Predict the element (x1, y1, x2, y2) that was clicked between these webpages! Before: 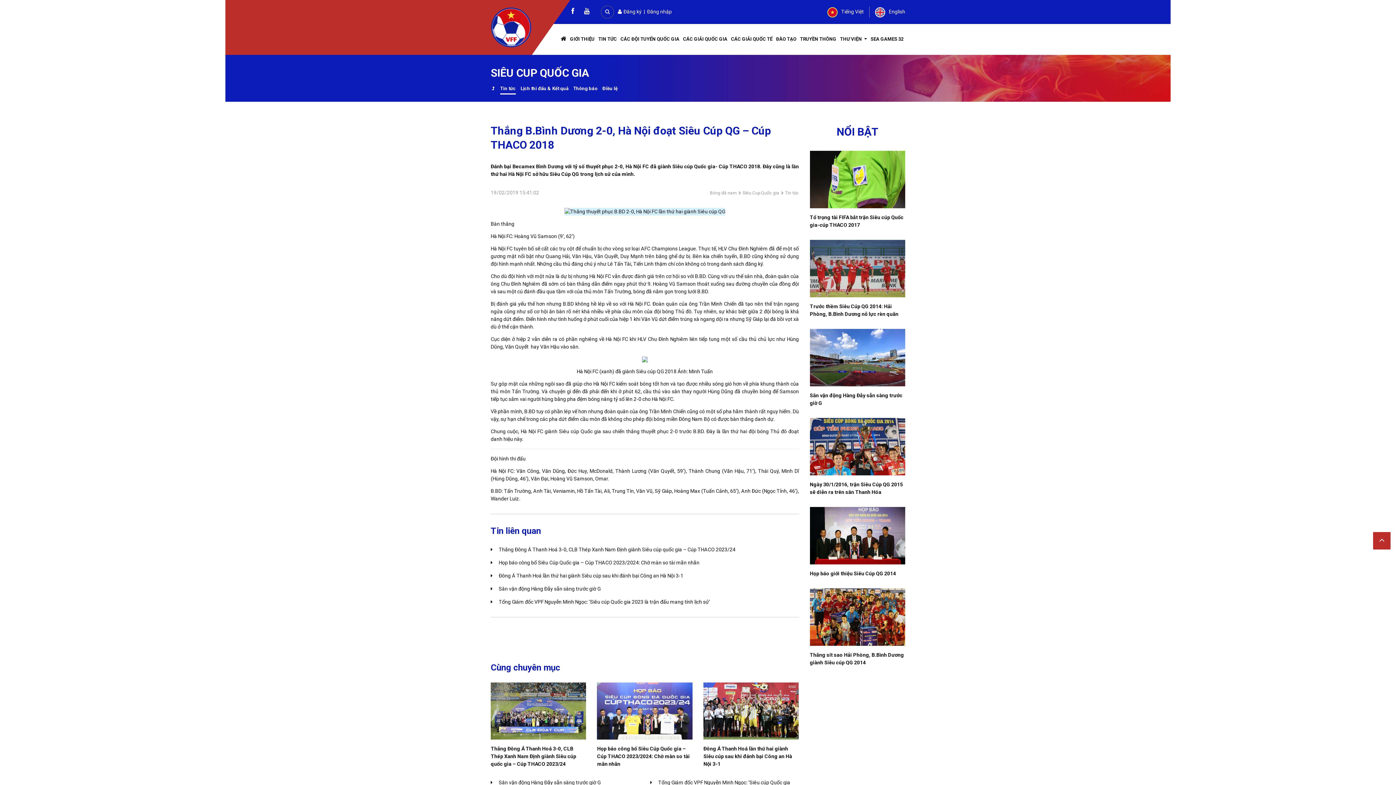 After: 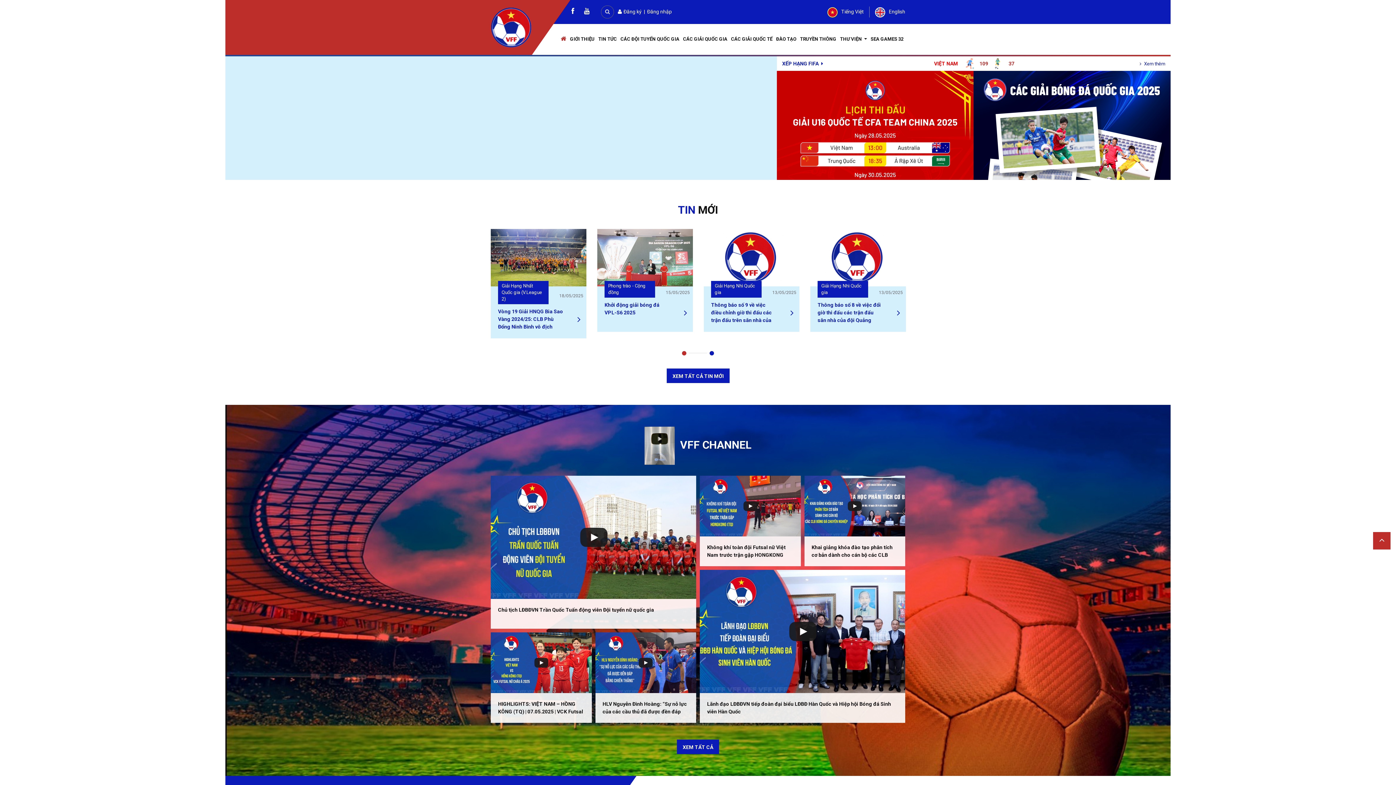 Action: label:  Tiếng Việt bbox: (827, 8, 864, 14)